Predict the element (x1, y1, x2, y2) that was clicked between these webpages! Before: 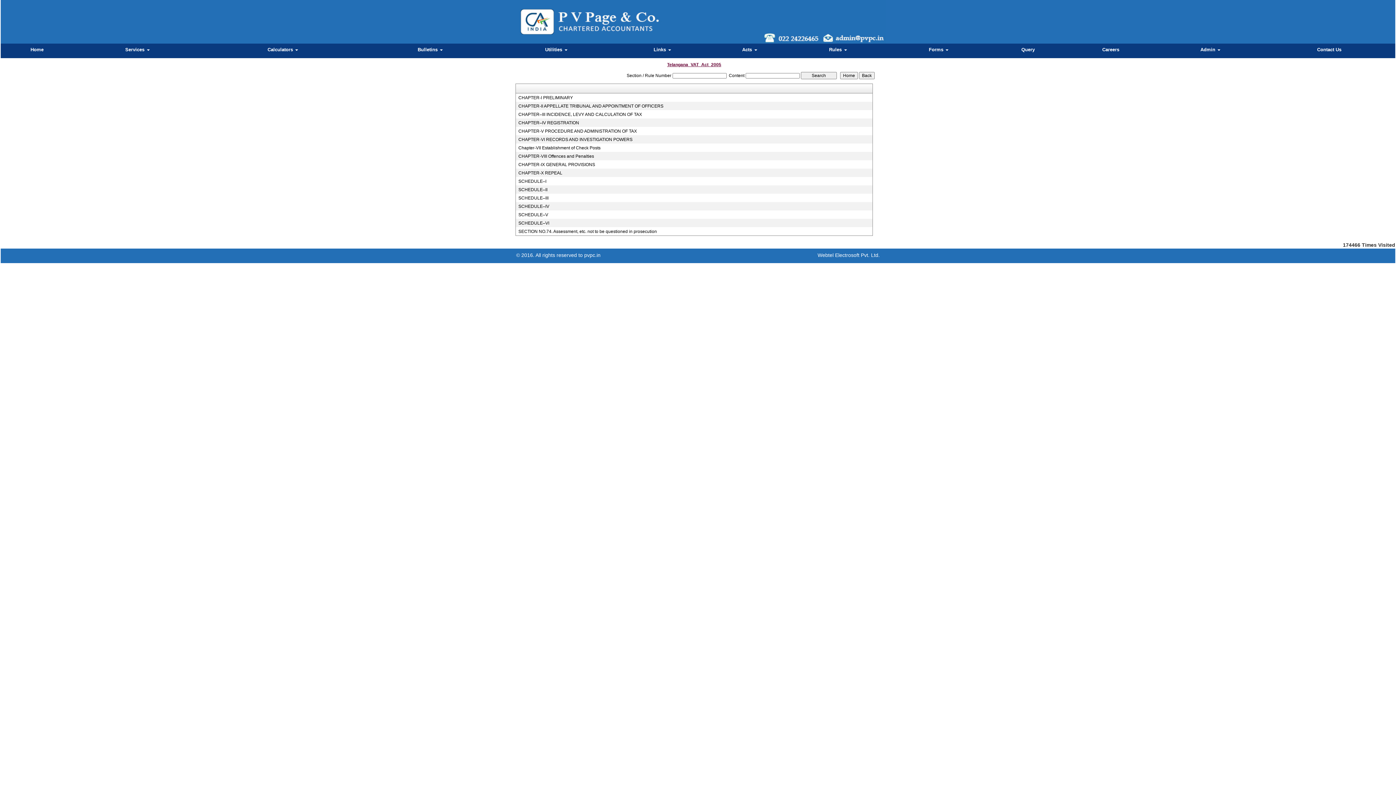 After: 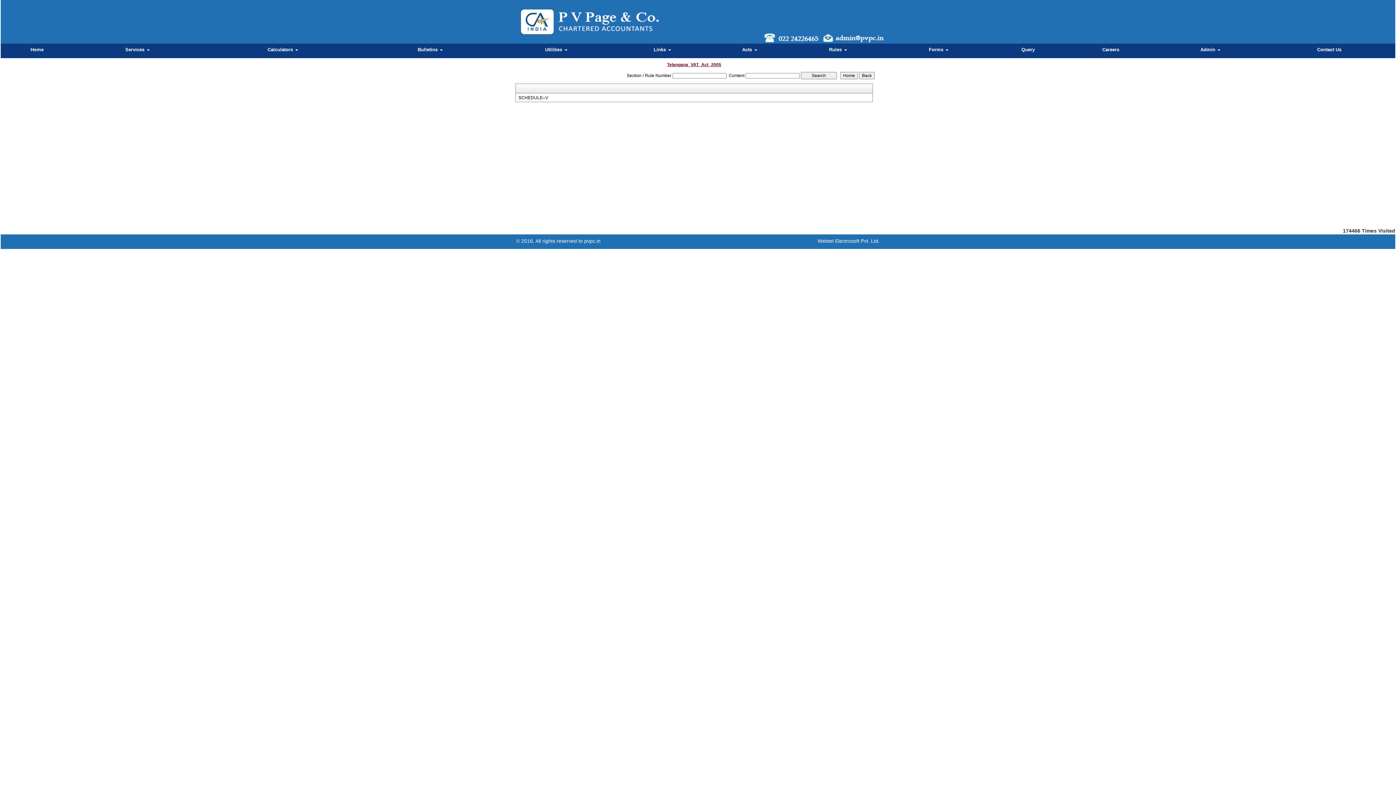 Action: bbox: (518, 212, 866, 217) label: SCHEDULE–V